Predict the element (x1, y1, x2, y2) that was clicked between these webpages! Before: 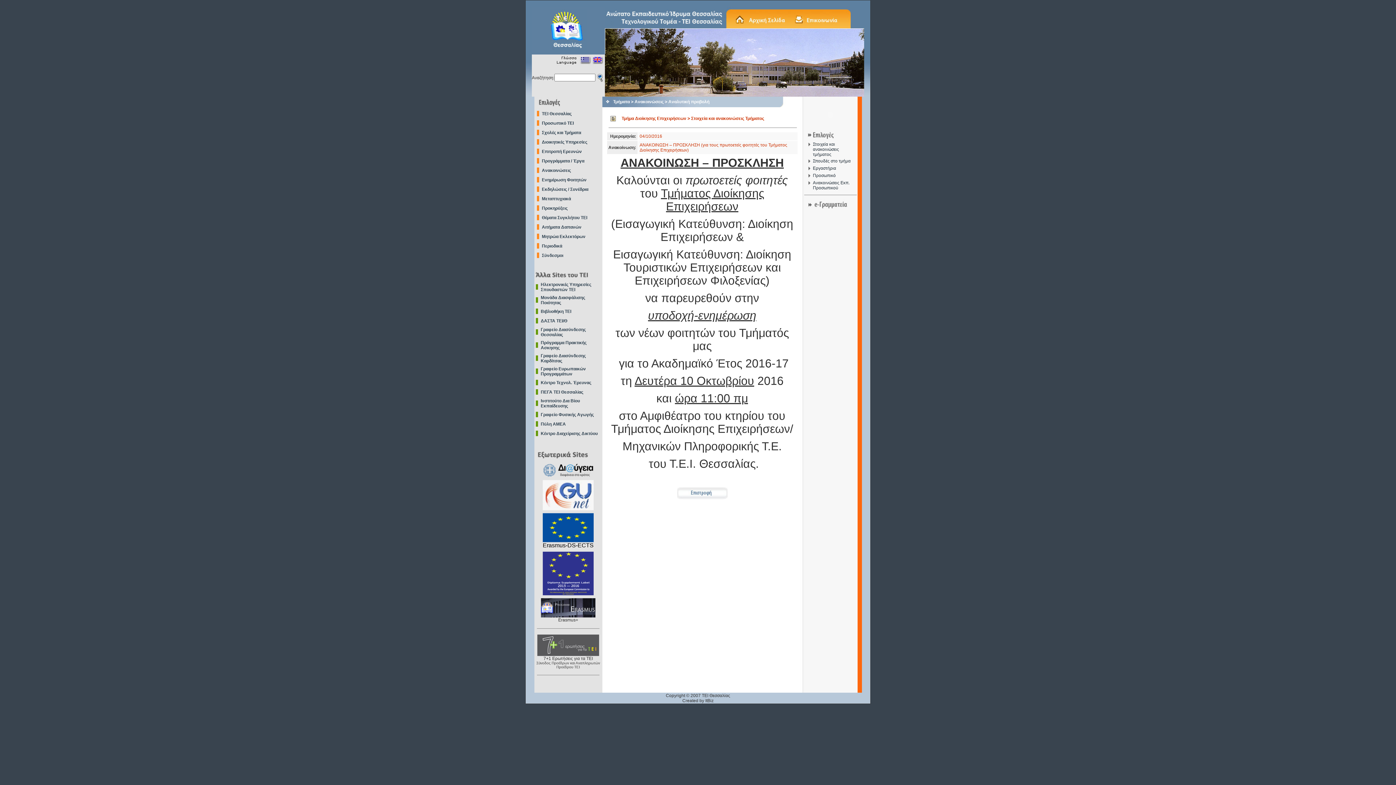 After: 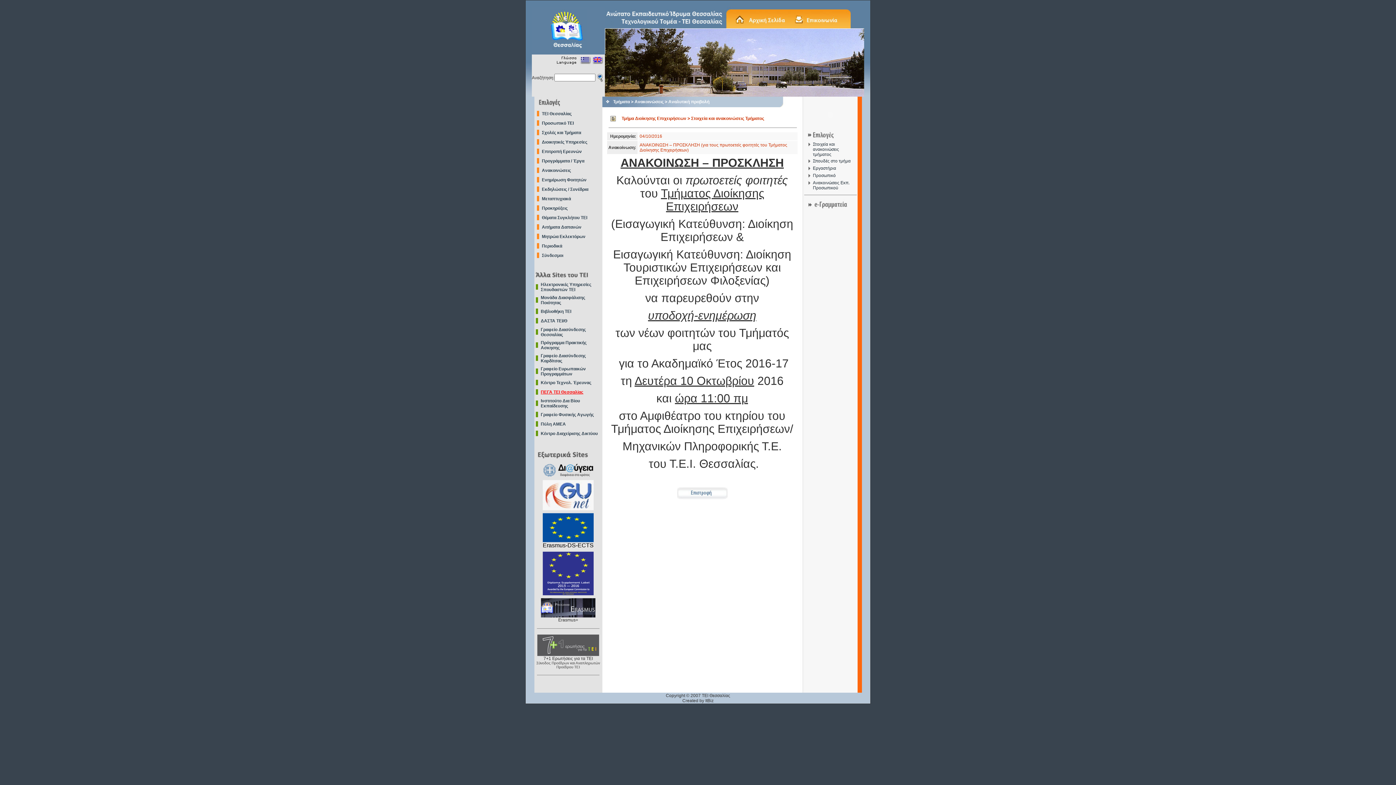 Action: label: ΠΕΓΑ ΤΕΙ Θεσσαλίας bbox: (540, 389, 583, 394)